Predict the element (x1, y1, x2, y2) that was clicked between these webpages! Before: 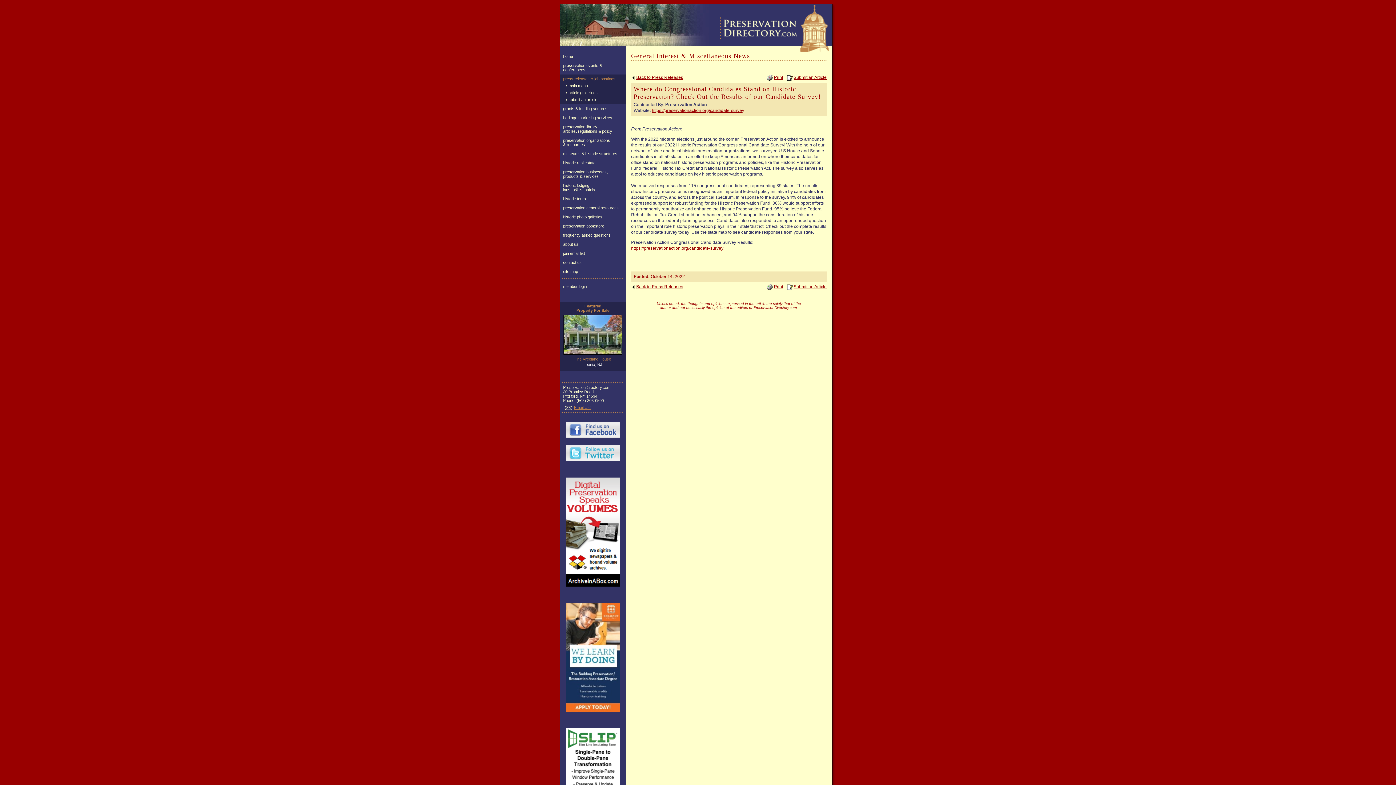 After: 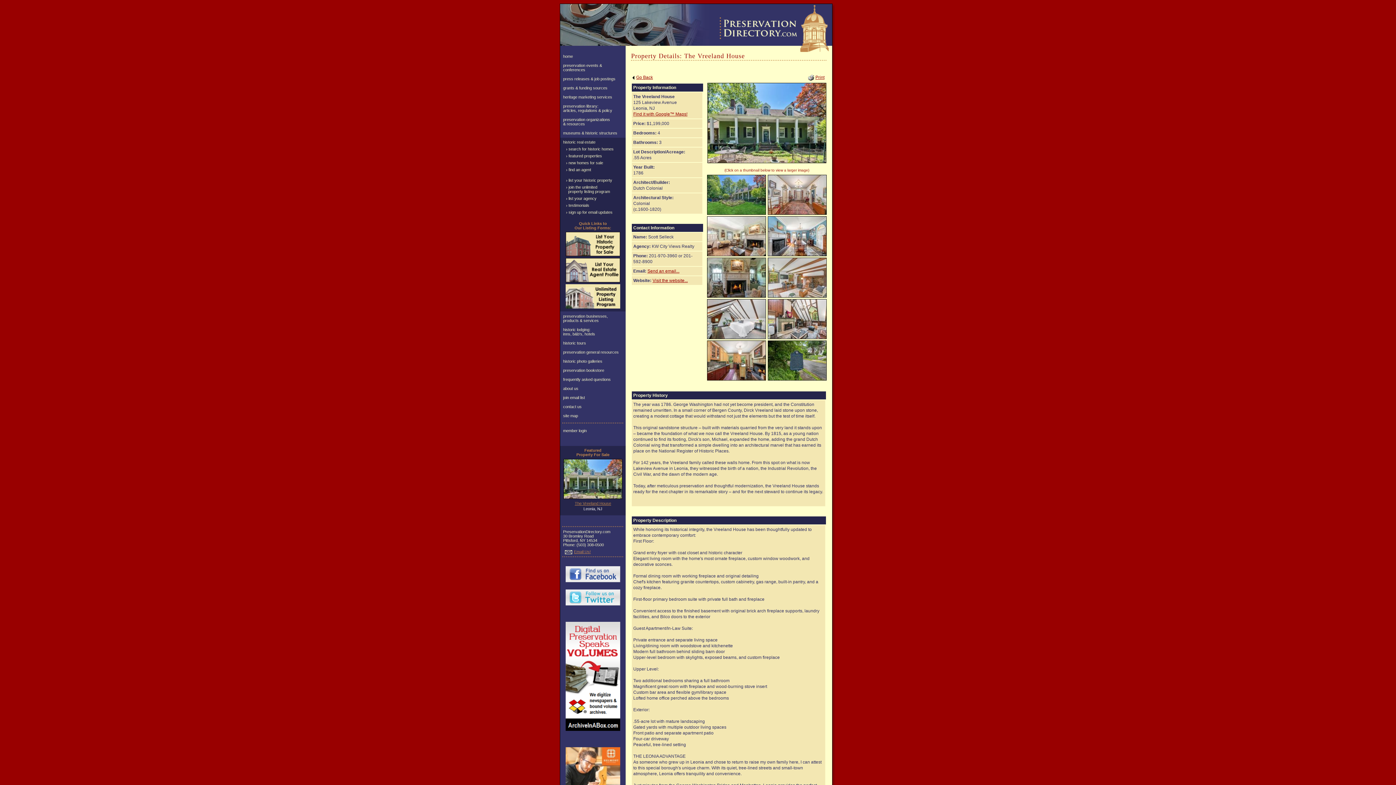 Action: bbox: (563, 351, 622, 355)